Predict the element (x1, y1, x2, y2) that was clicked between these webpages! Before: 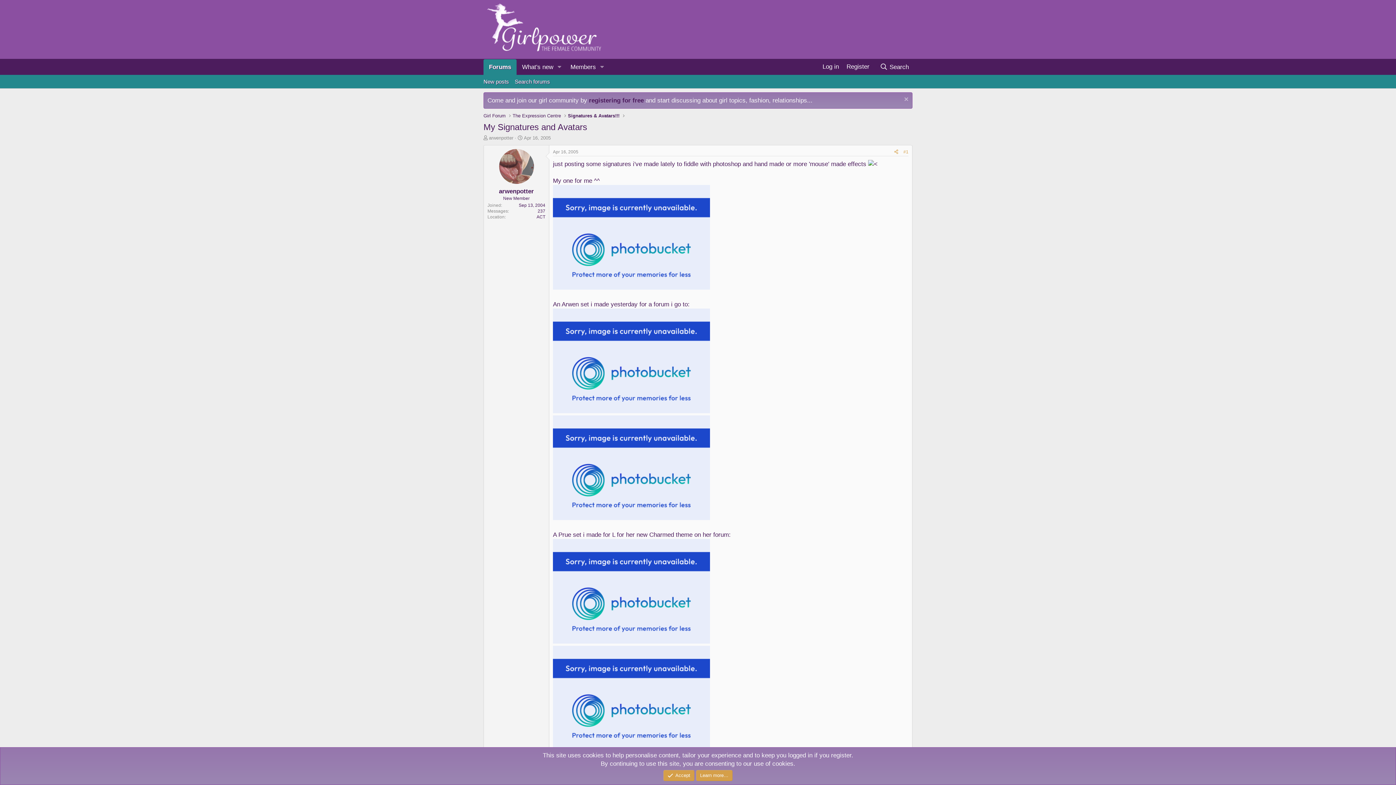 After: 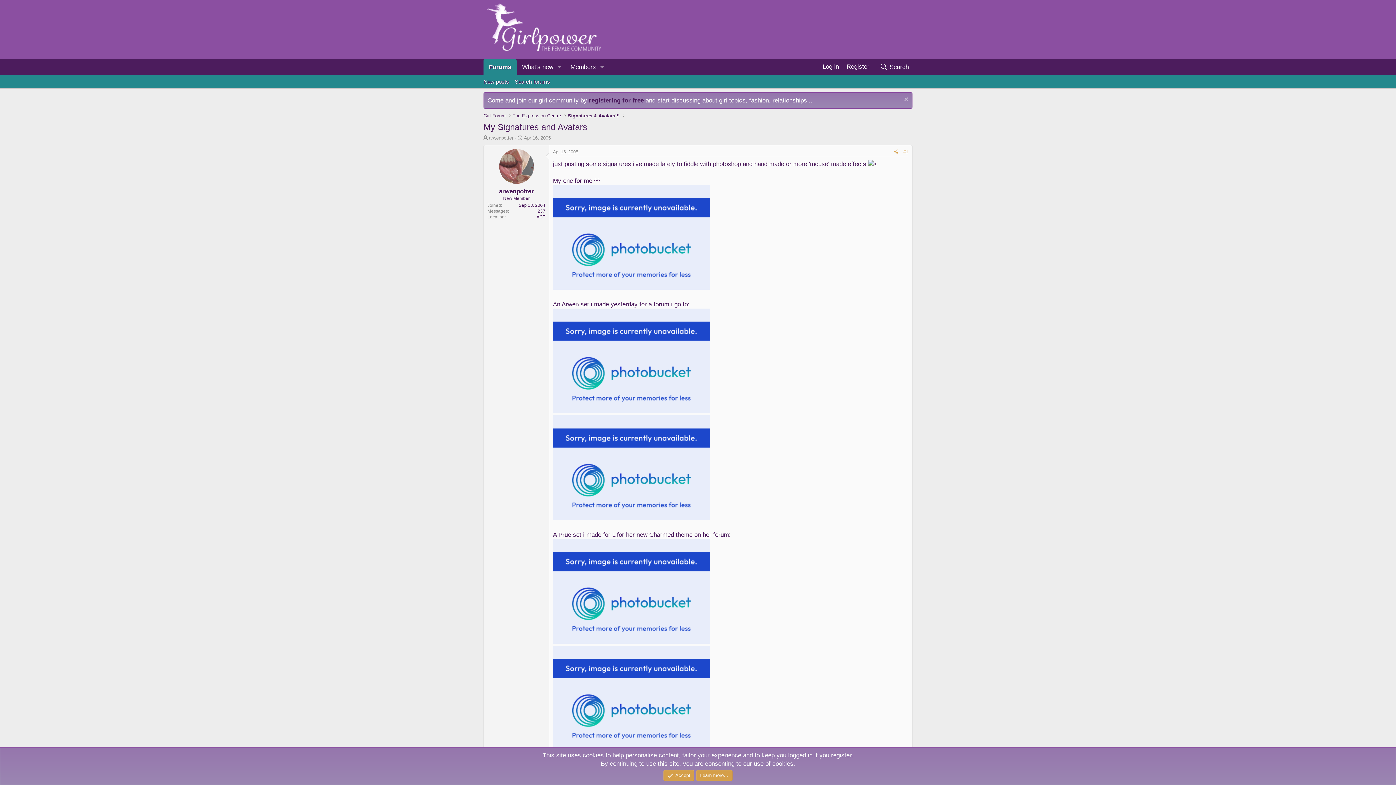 Action: label: Log in bbox: (819, 58, 842, 74)